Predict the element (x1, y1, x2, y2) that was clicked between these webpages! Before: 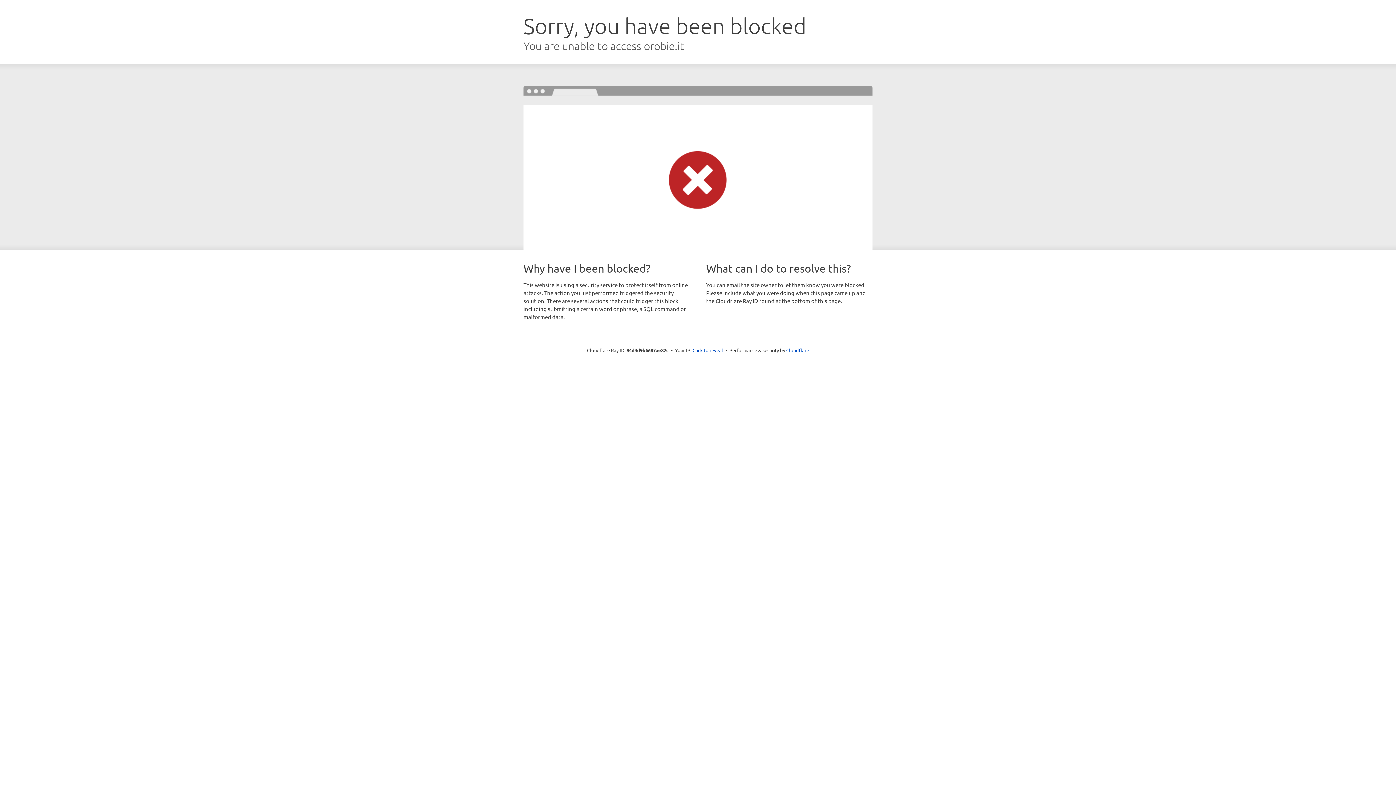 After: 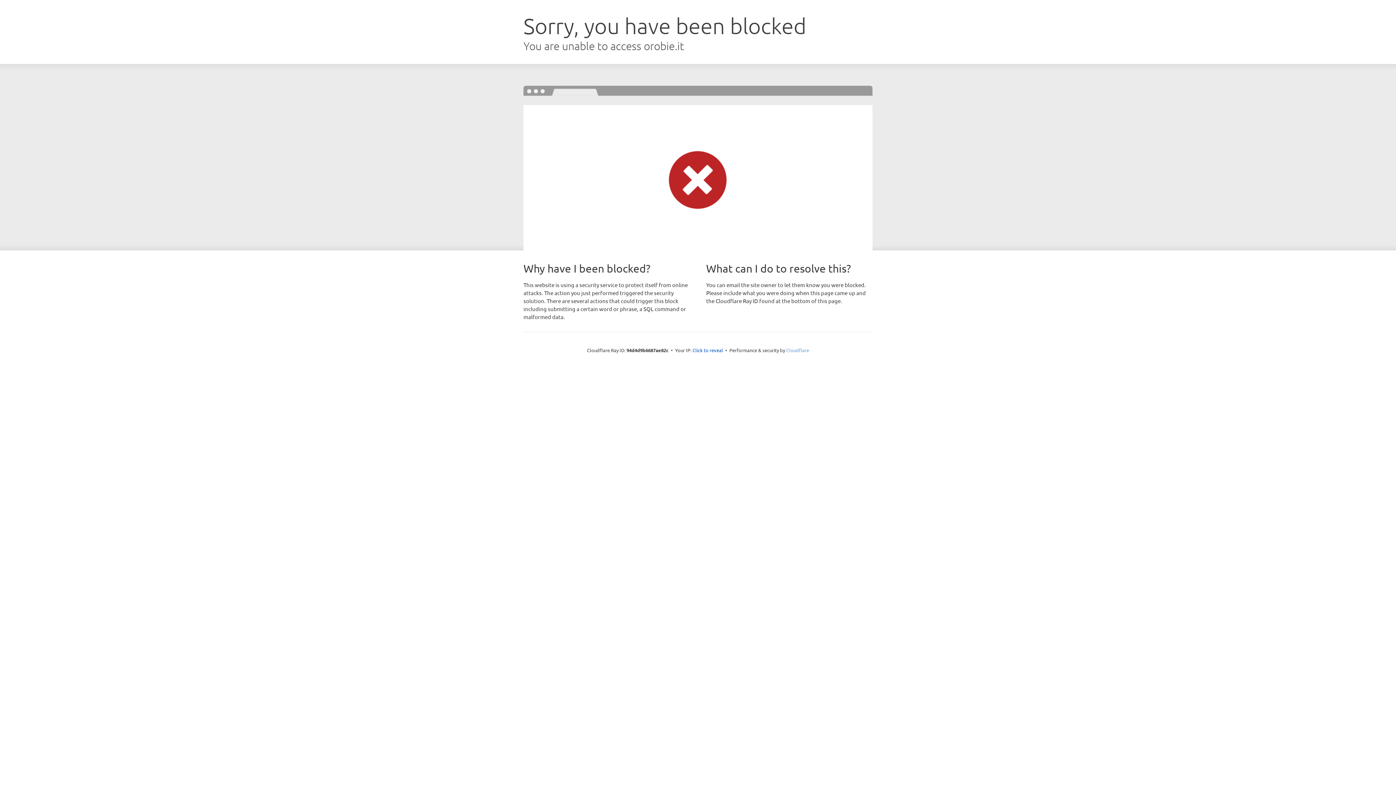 Action: bbox: (786, 347, 809, 353) label: Cloudflare